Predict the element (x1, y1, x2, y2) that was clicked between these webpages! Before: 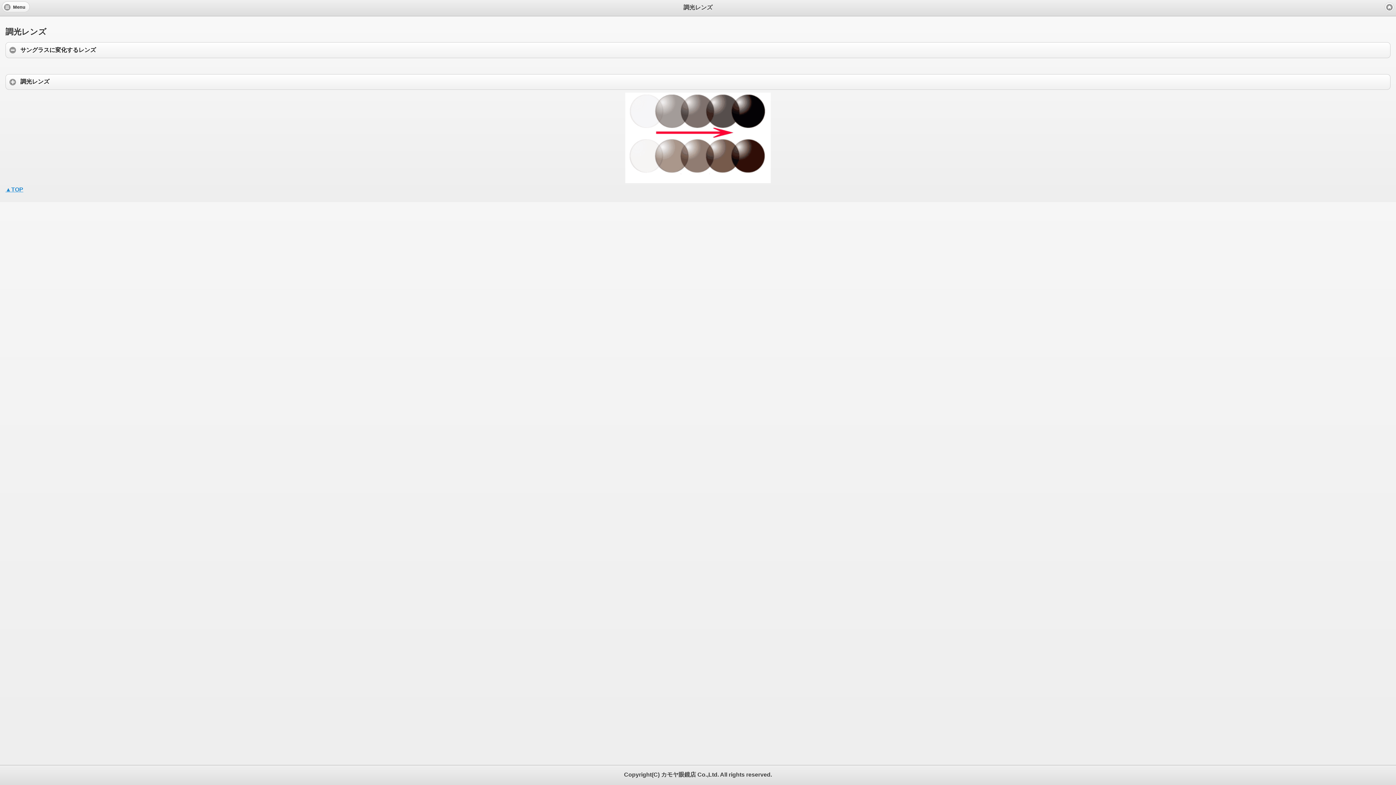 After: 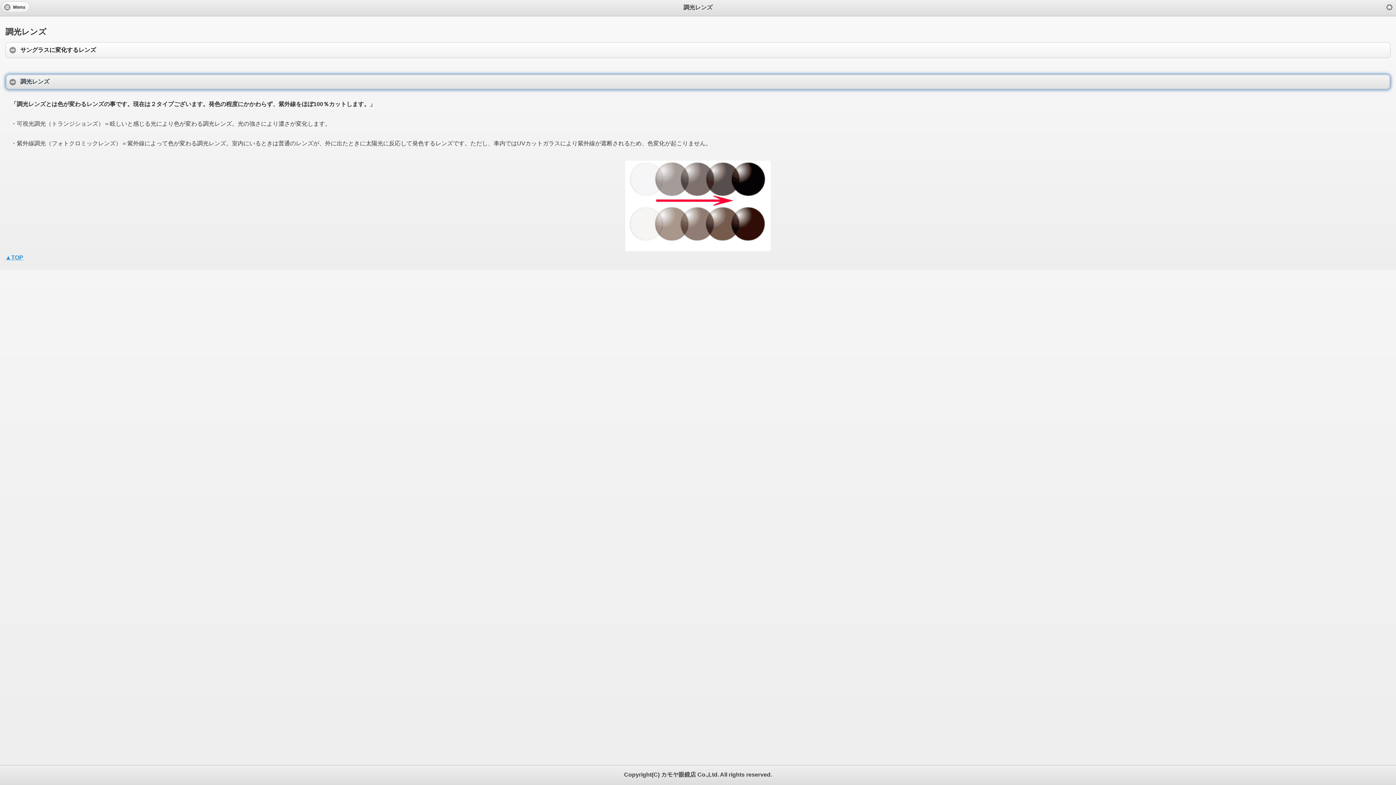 Action: label: 調光レンズ
click to expand contents
  bbox: (5, 74, 1390, 89)